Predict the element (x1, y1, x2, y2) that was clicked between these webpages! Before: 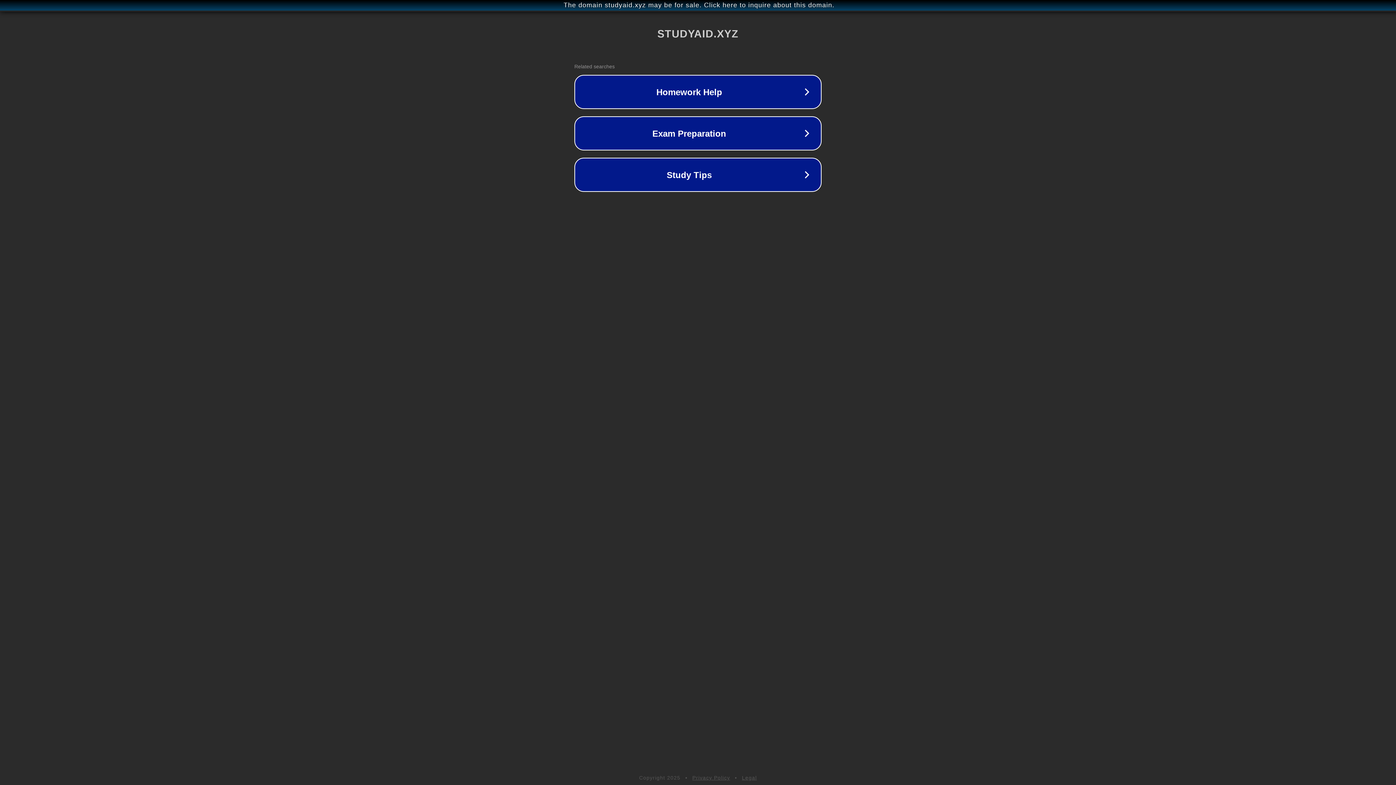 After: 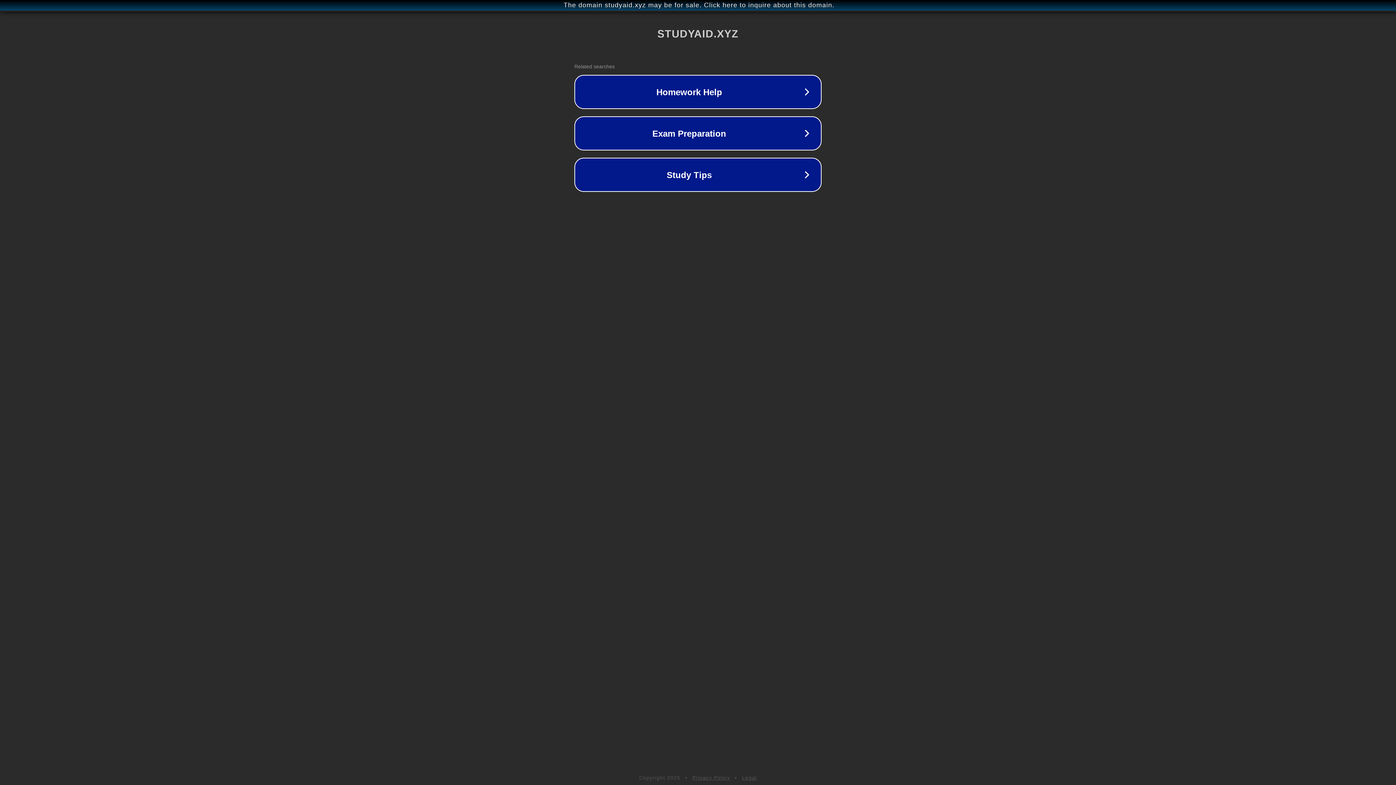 Action: label: Legal bbox: (742, 775, 757, 781)